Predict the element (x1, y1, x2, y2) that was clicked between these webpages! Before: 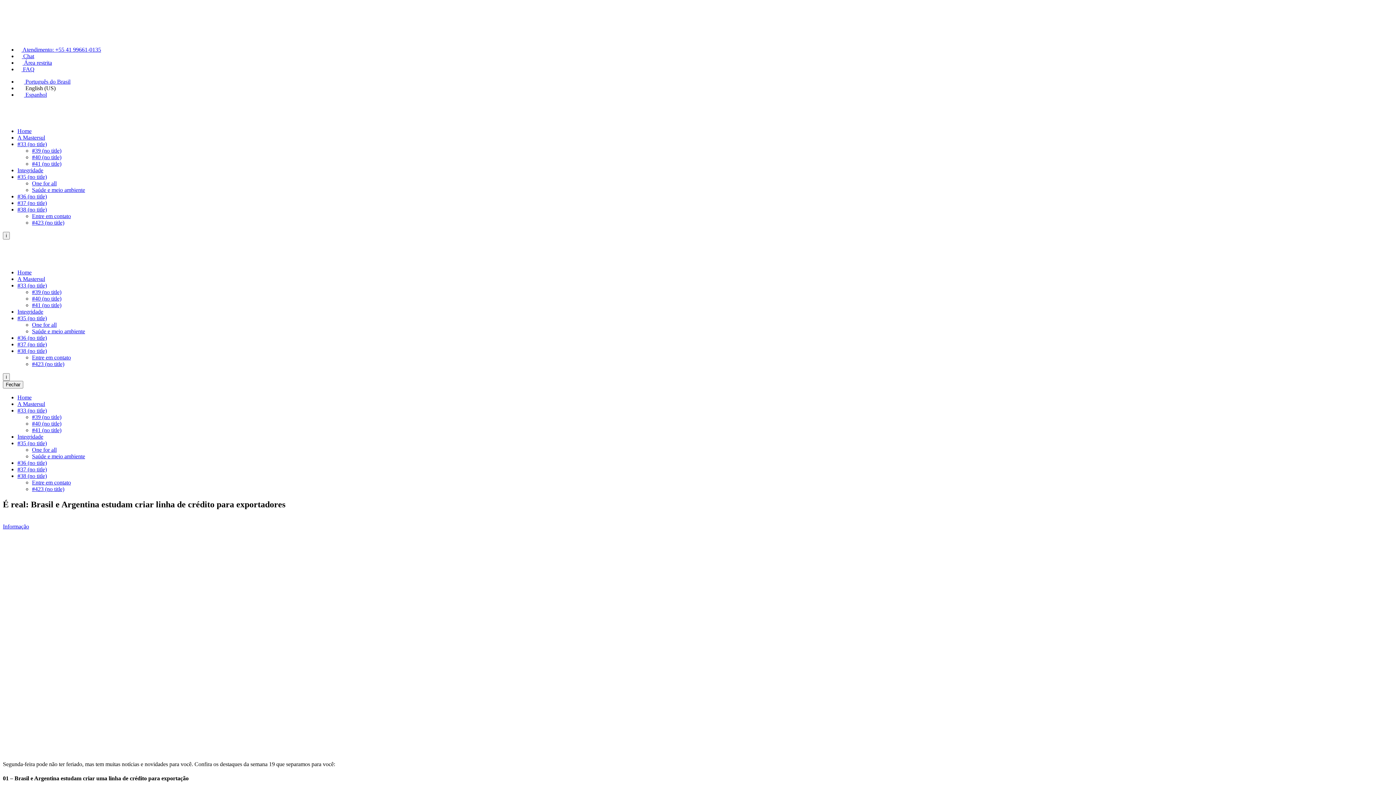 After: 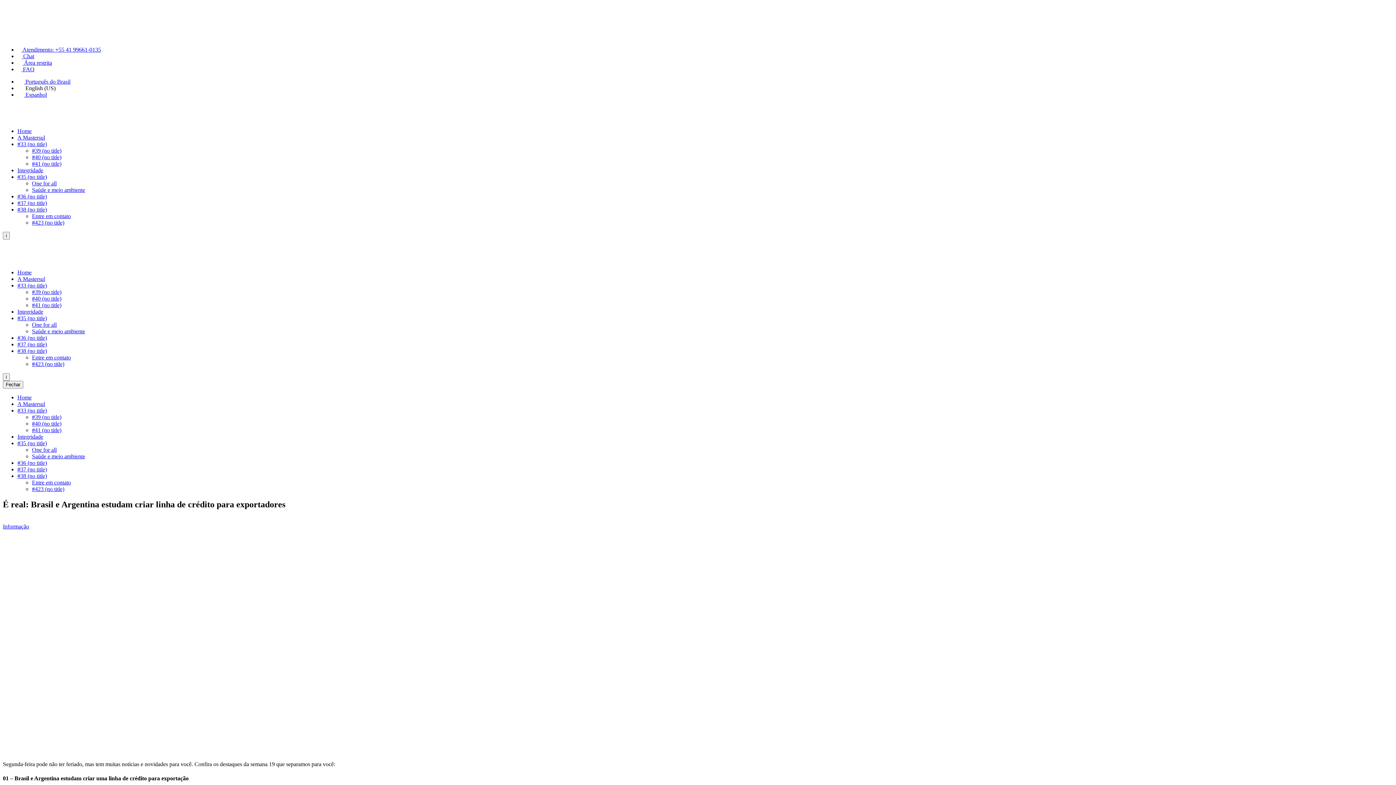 Action: label: #39 (no title) bbox: (32, 414, 61, 420)